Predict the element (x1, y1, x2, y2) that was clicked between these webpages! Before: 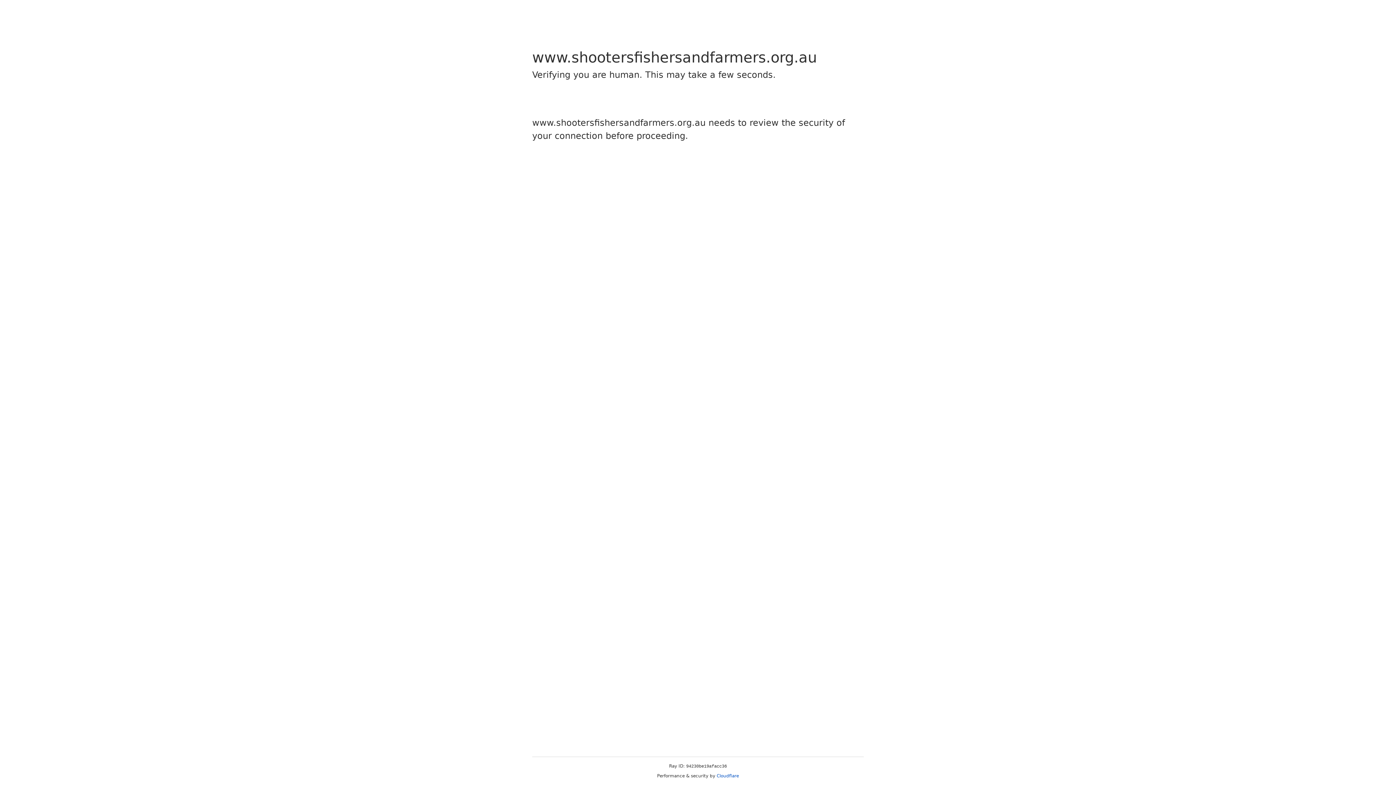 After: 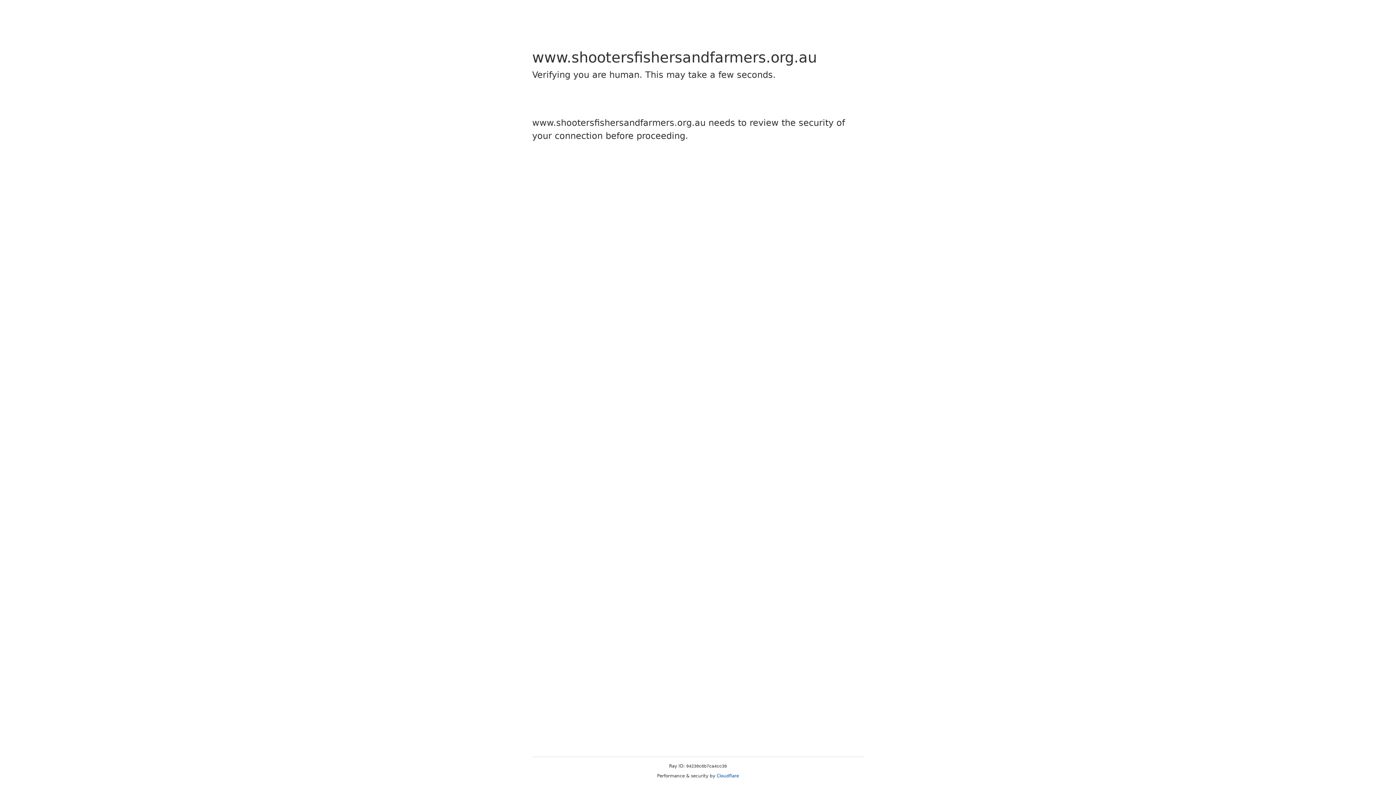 Action: label: Cloudflare bbox: (716, 773, 739, 778)